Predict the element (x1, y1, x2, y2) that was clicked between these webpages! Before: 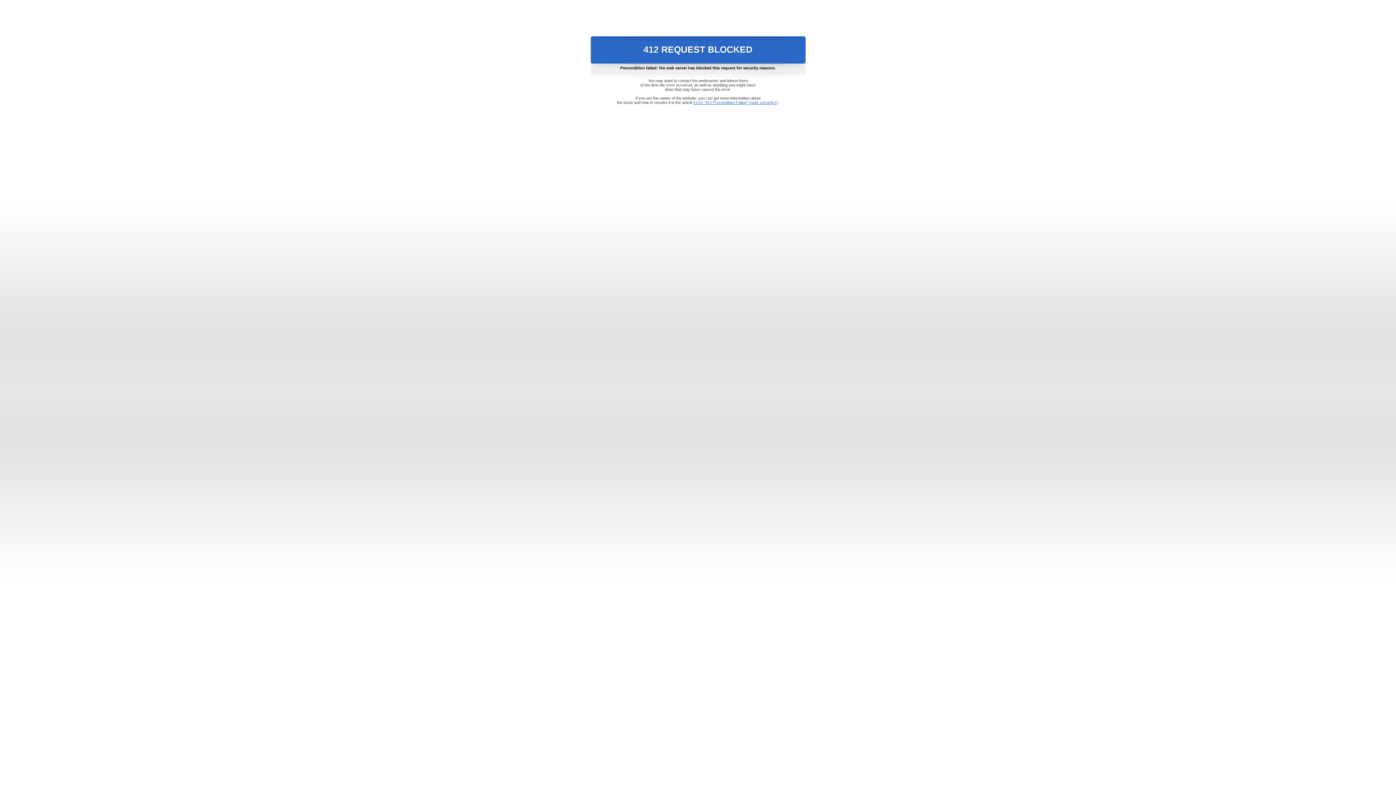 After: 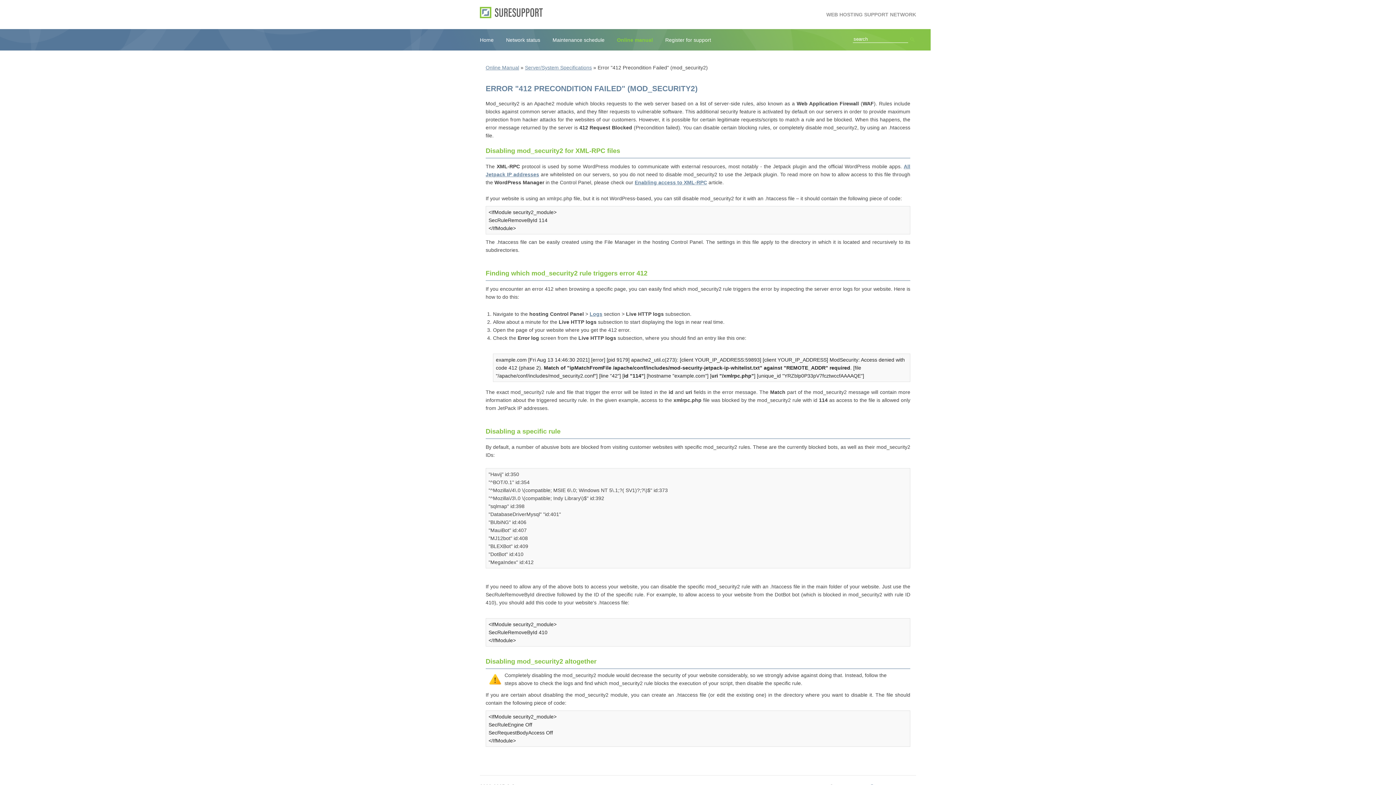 Action: label: Error "412 Precondition Failed" (mod_security2) bbox: (693, 100, 778, 104)